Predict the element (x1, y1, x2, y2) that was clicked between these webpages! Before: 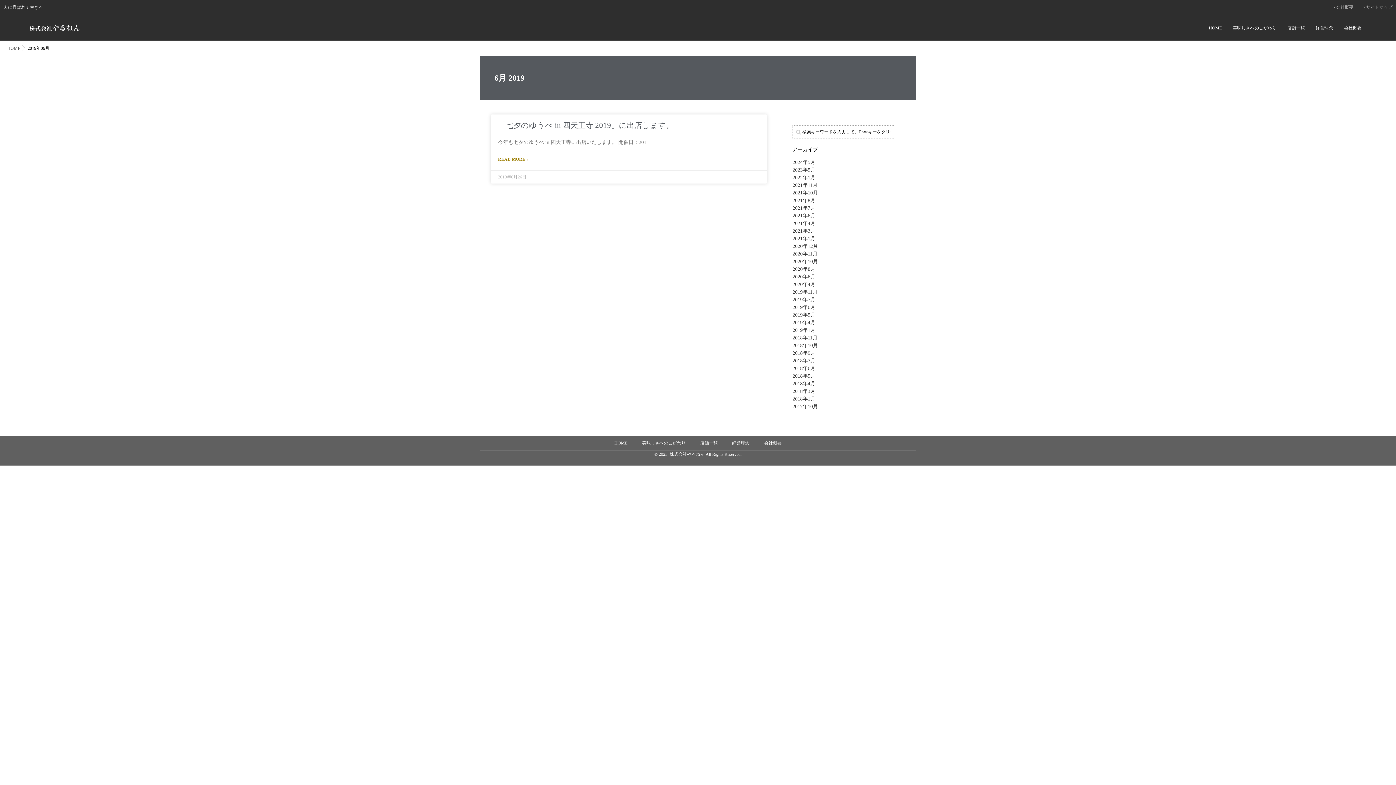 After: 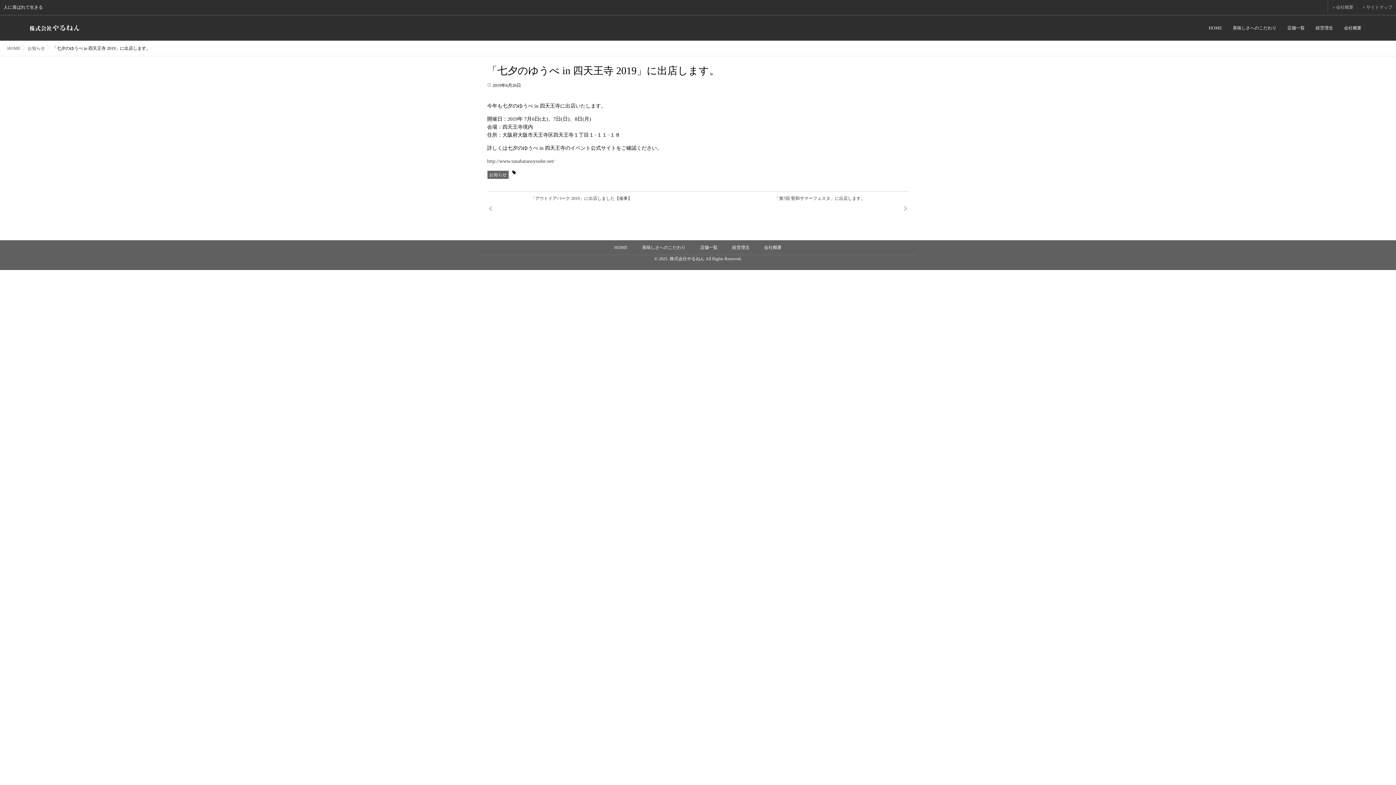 Action: bbox: (498, 121, 673, 129) label: 「七夕のゆうべ in 四天王寺 2019」に出店します。